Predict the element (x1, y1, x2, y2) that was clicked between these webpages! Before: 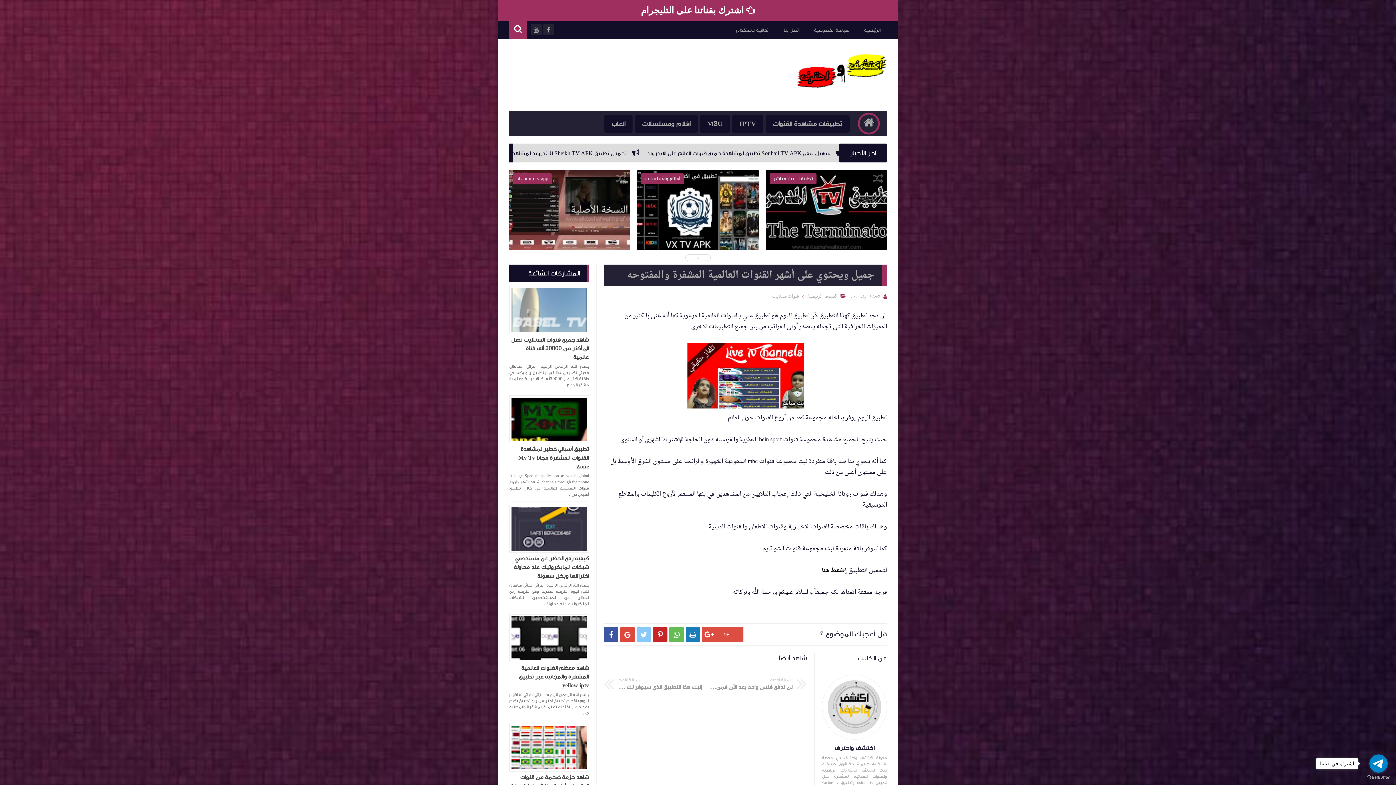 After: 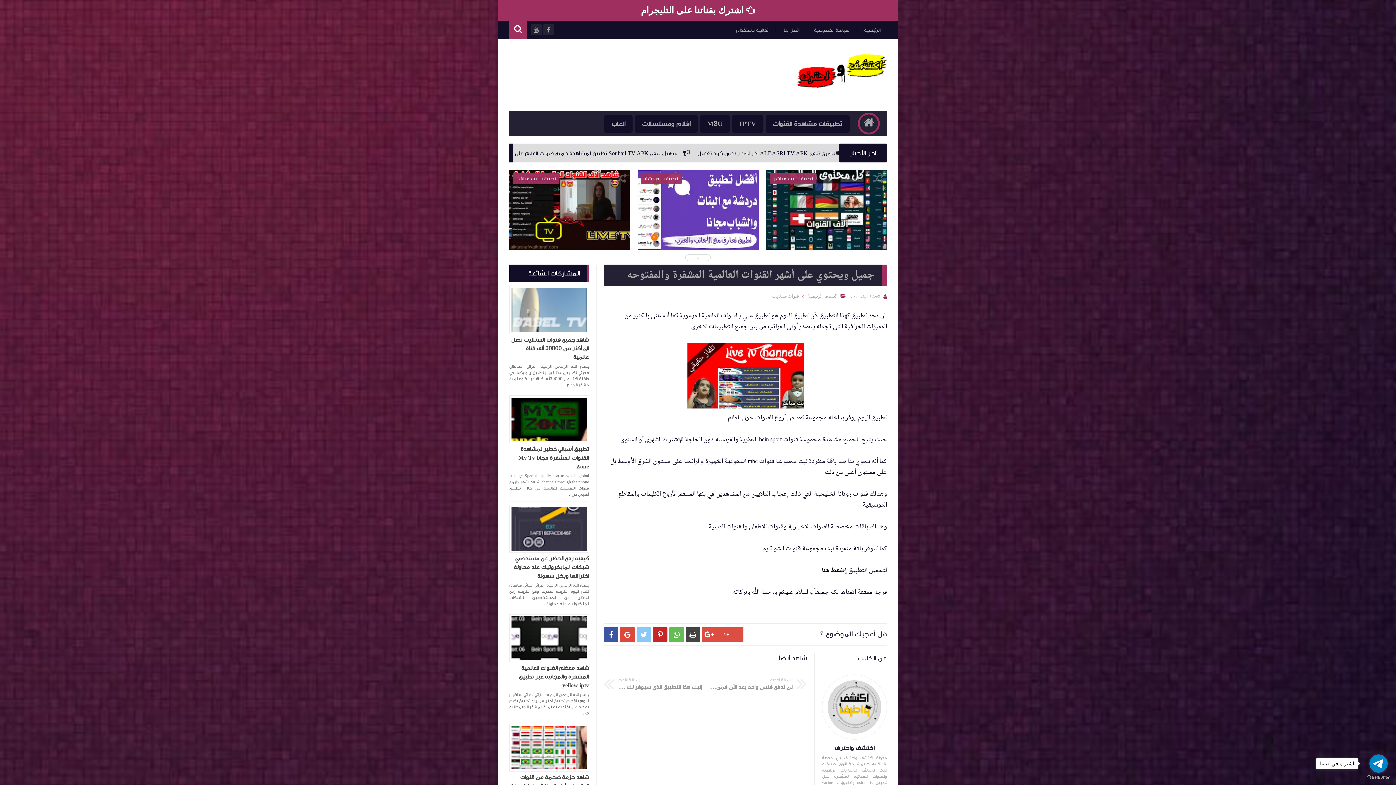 Action: label:  bbox: (685, 627, 700, 642)